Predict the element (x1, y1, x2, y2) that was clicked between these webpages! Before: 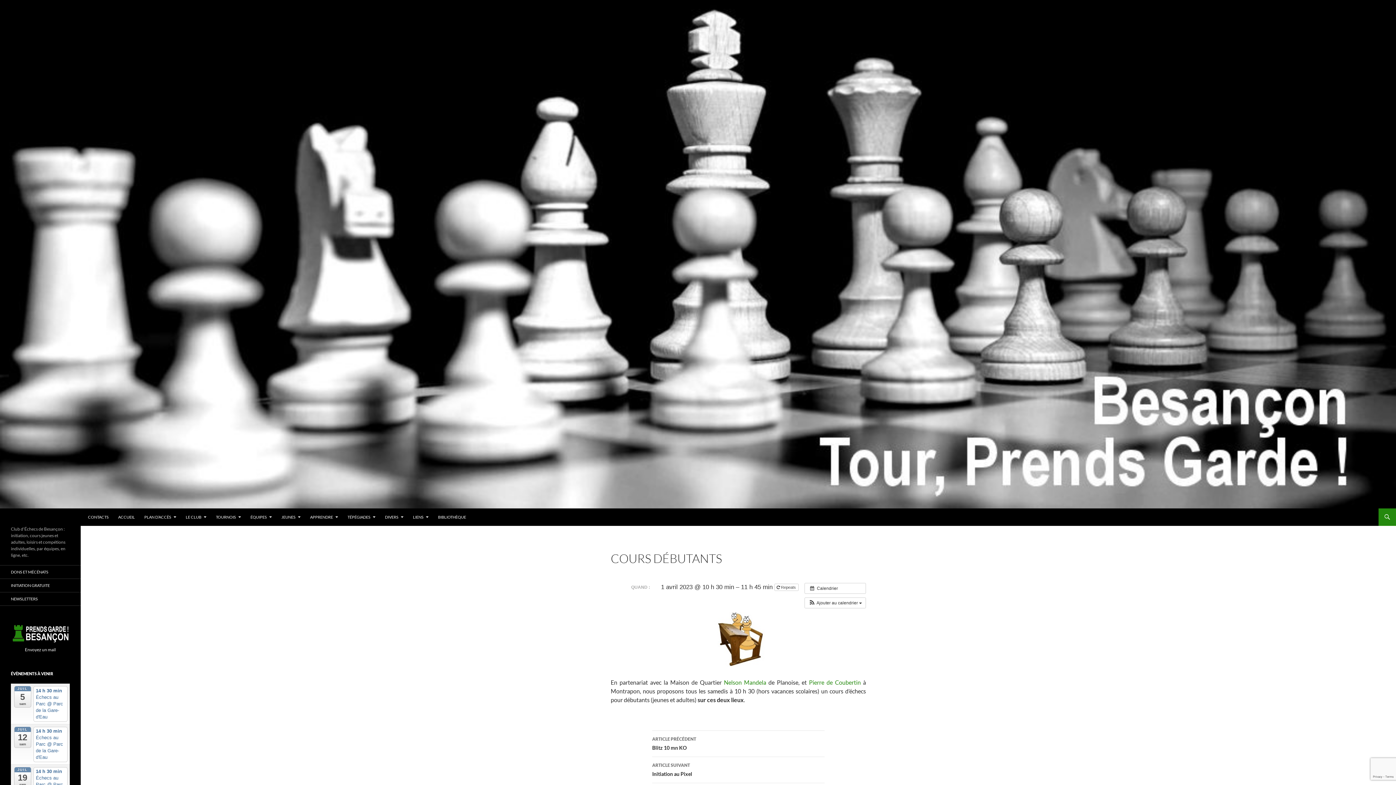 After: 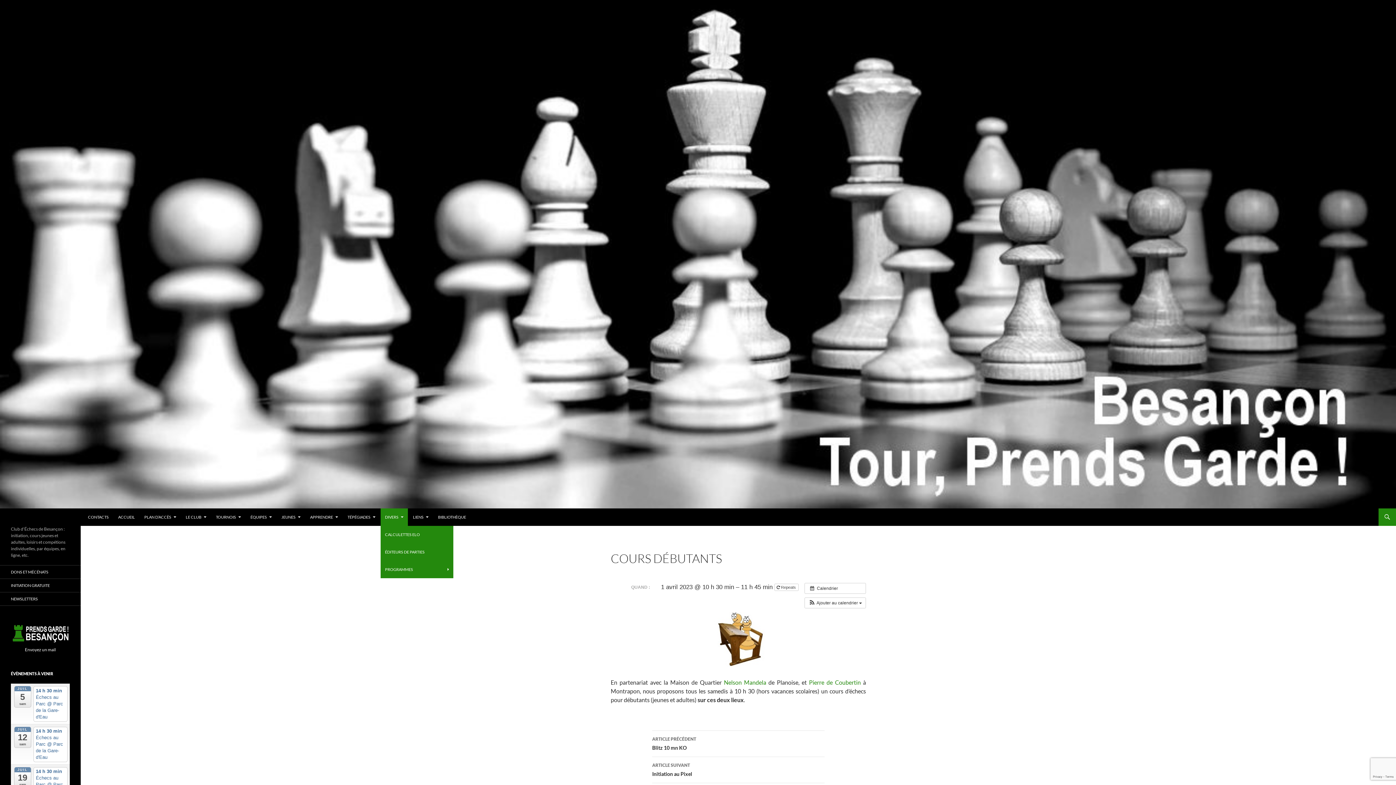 Action: label: DIVERS bbox: (380, 508, 408, 526)